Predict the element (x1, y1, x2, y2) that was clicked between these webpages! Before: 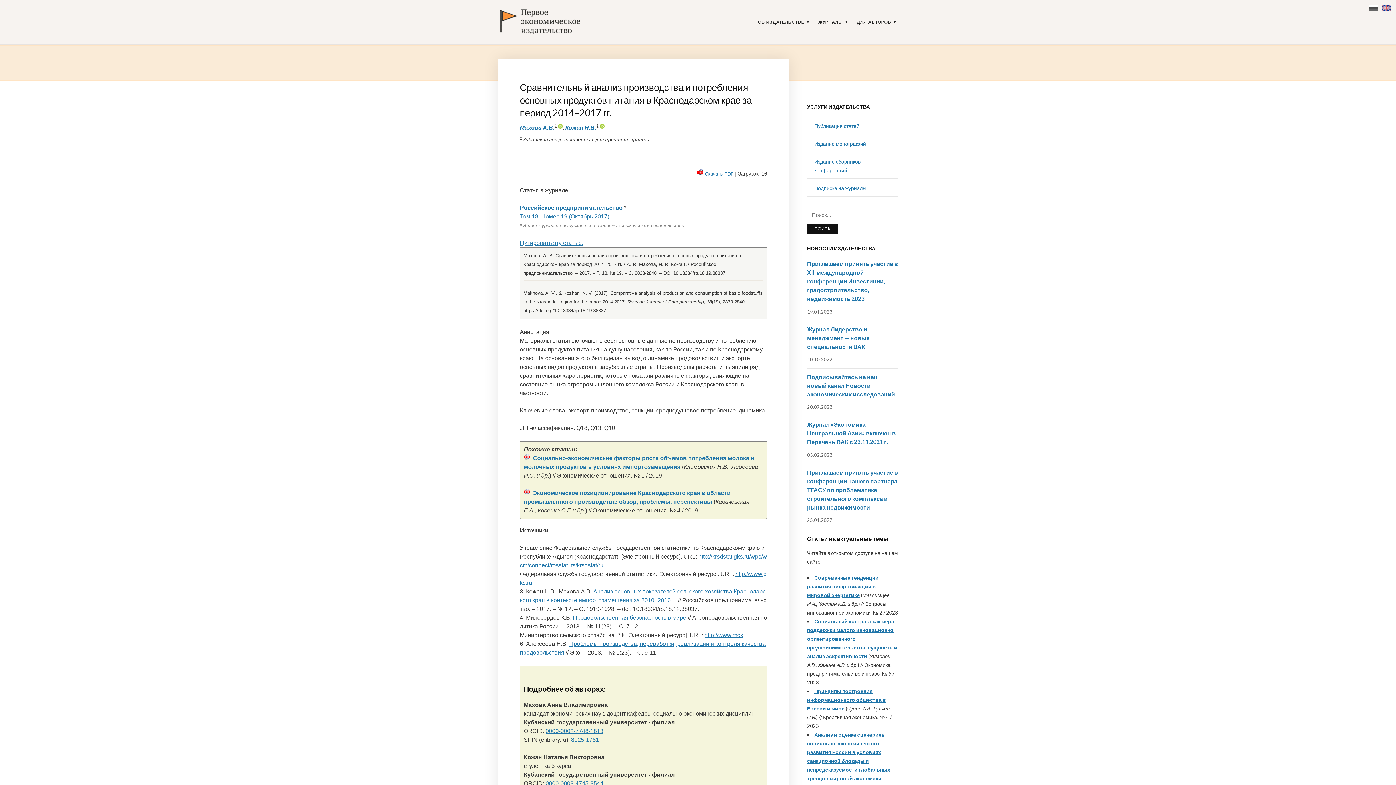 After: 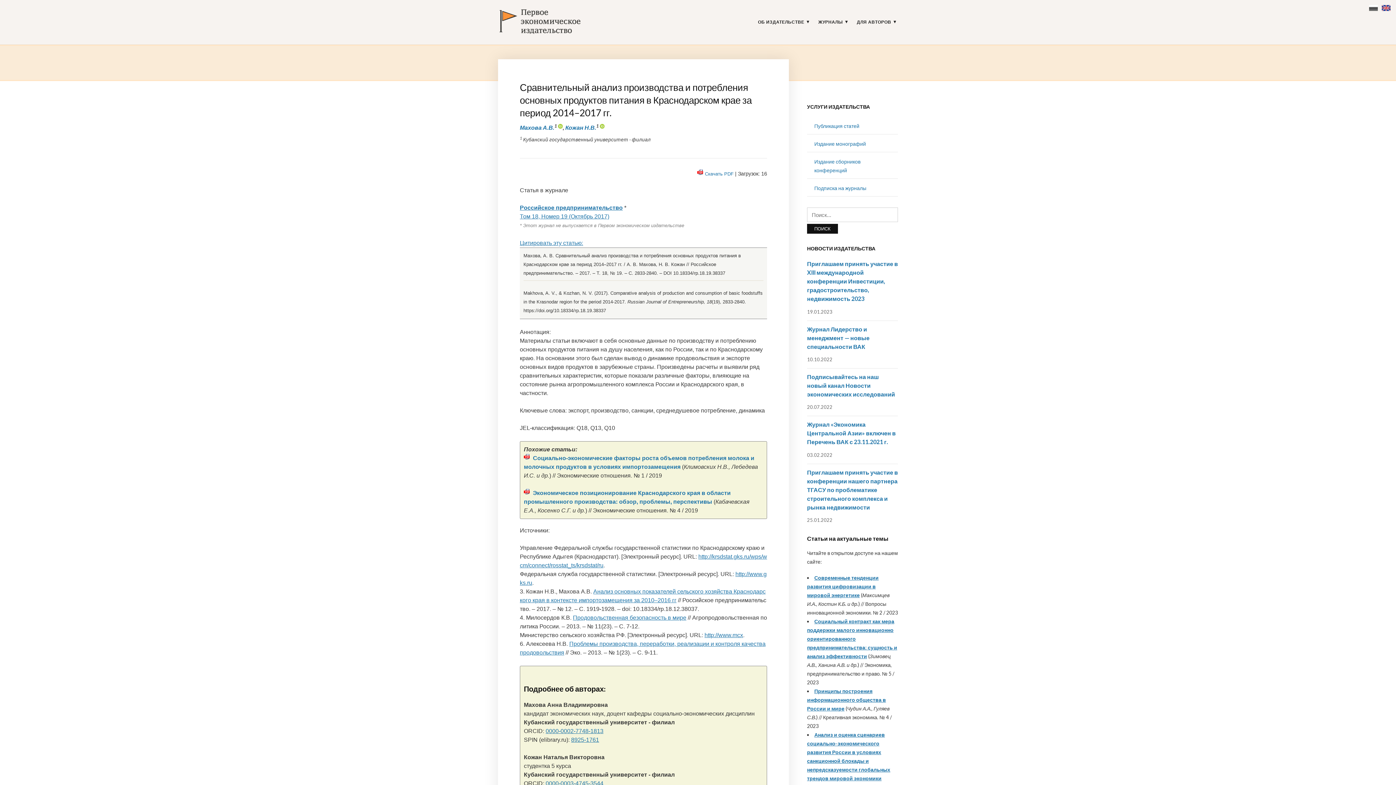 Action: bbox: (598, 123, 604, 130)